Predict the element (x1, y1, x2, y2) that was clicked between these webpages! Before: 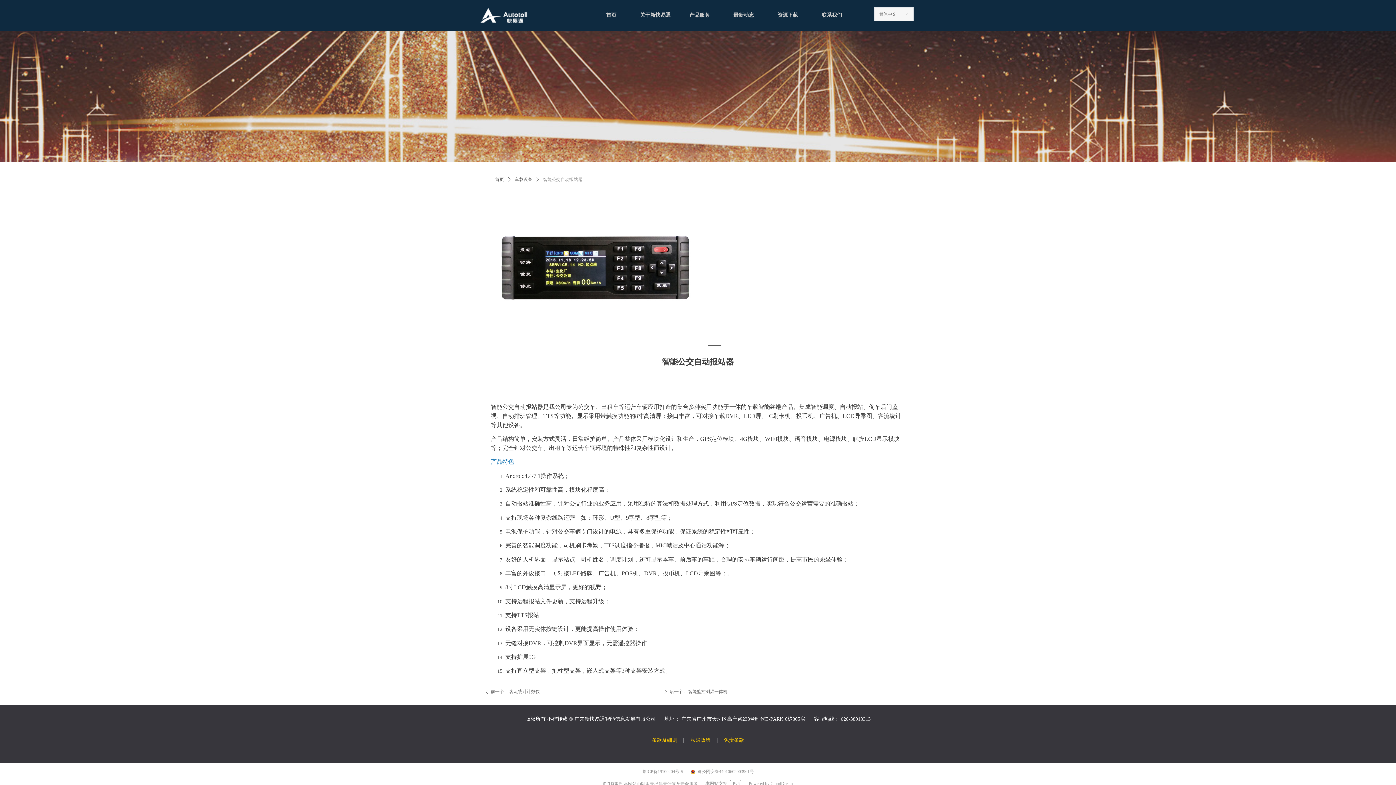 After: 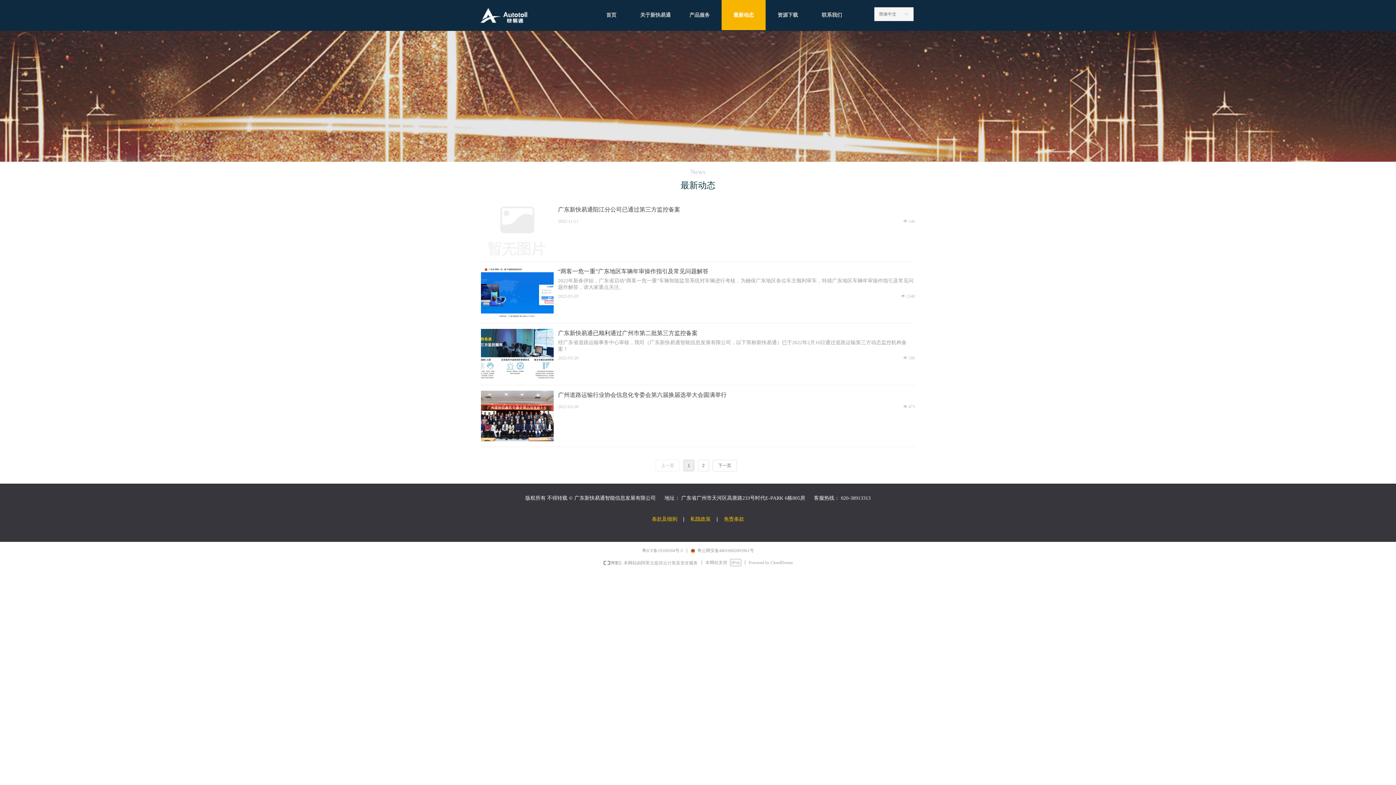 Action: label: 最新动态 bbox: (721, 0, 765, 30)